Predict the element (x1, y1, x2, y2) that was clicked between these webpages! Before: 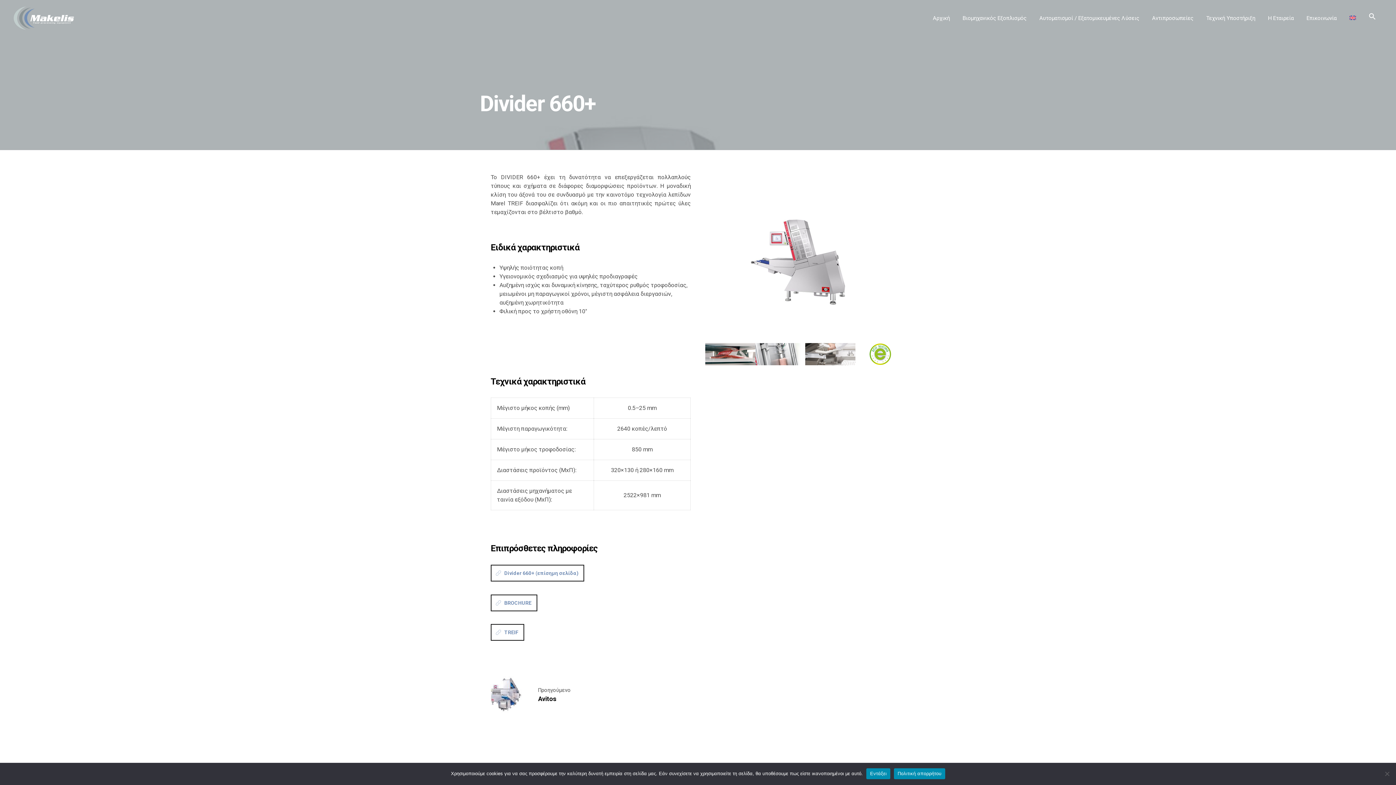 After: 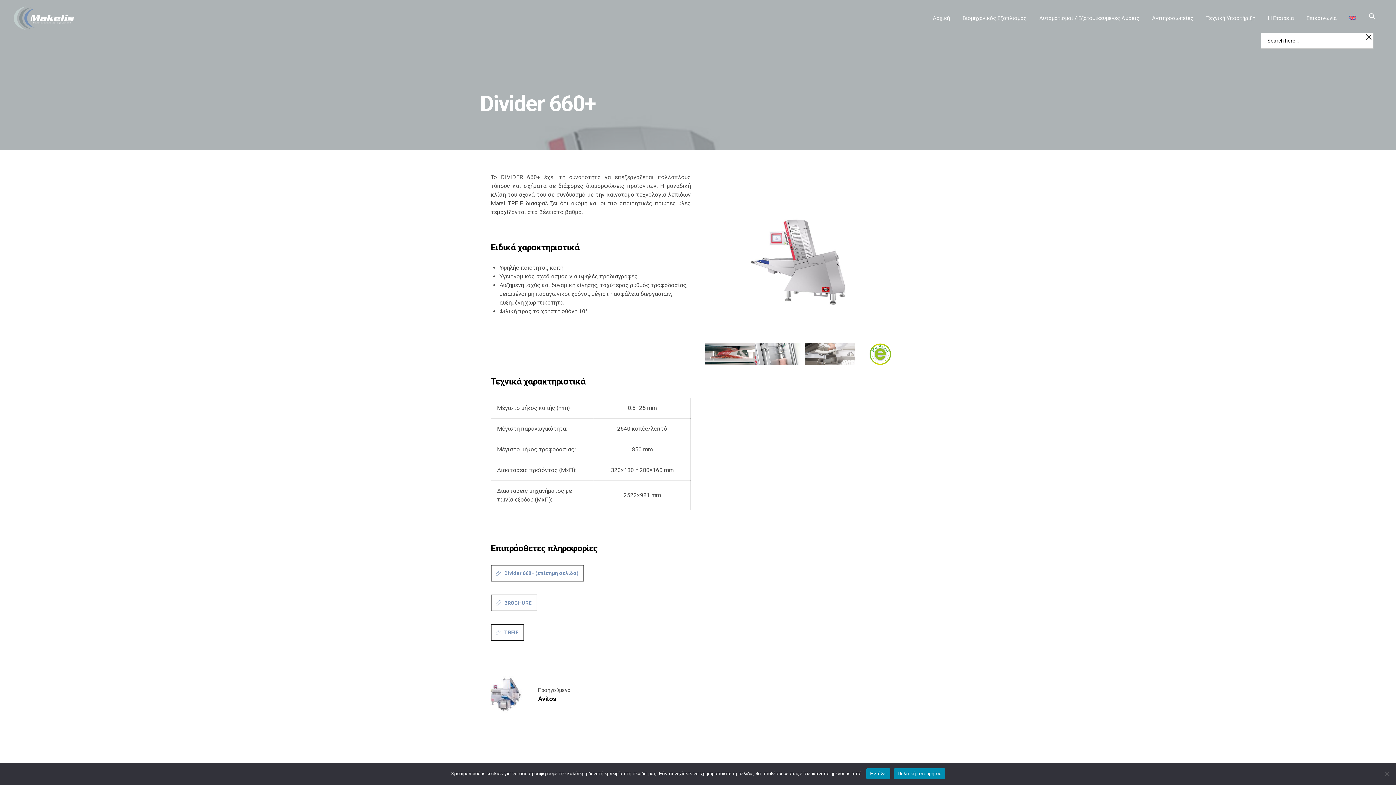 Action: label: Search Icon Link bbox: (1369, 3, 1376, 32)